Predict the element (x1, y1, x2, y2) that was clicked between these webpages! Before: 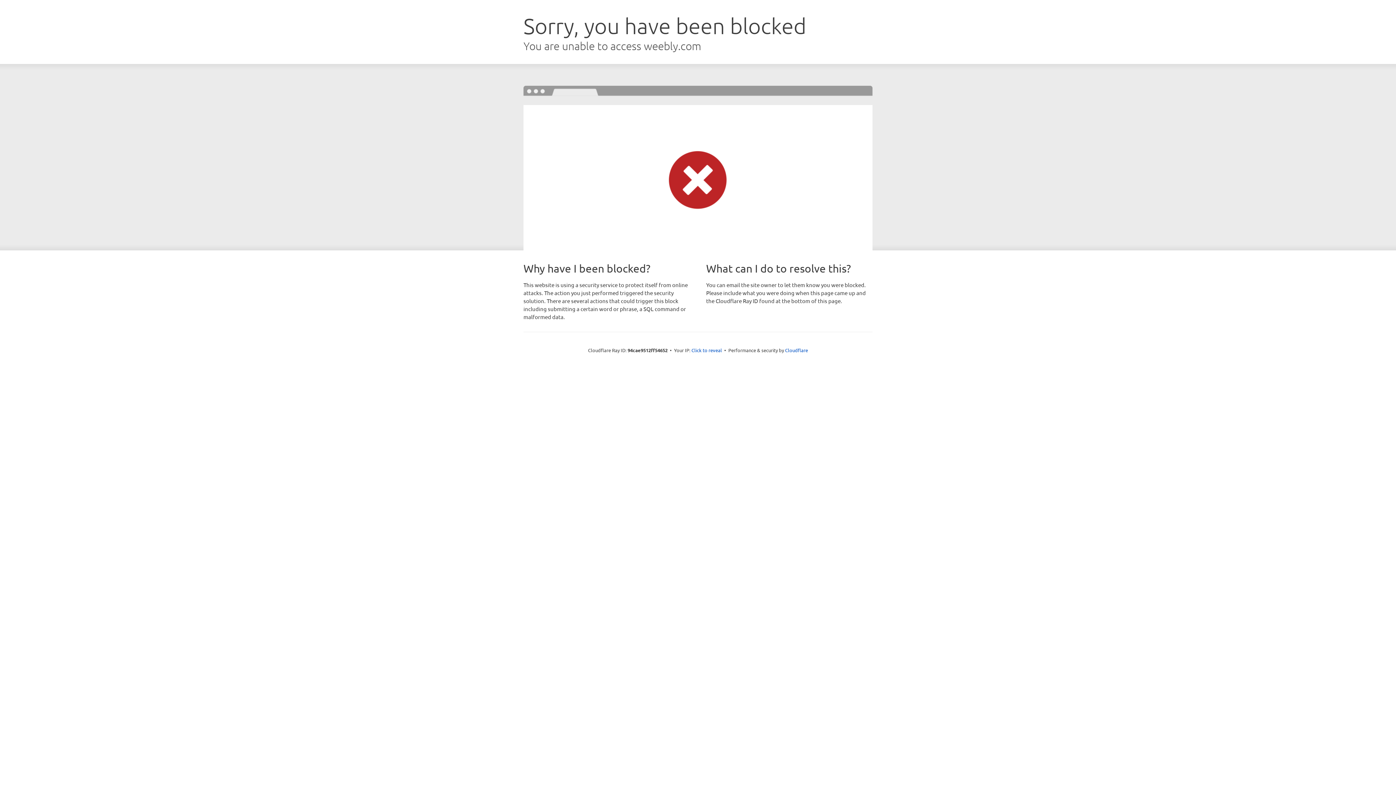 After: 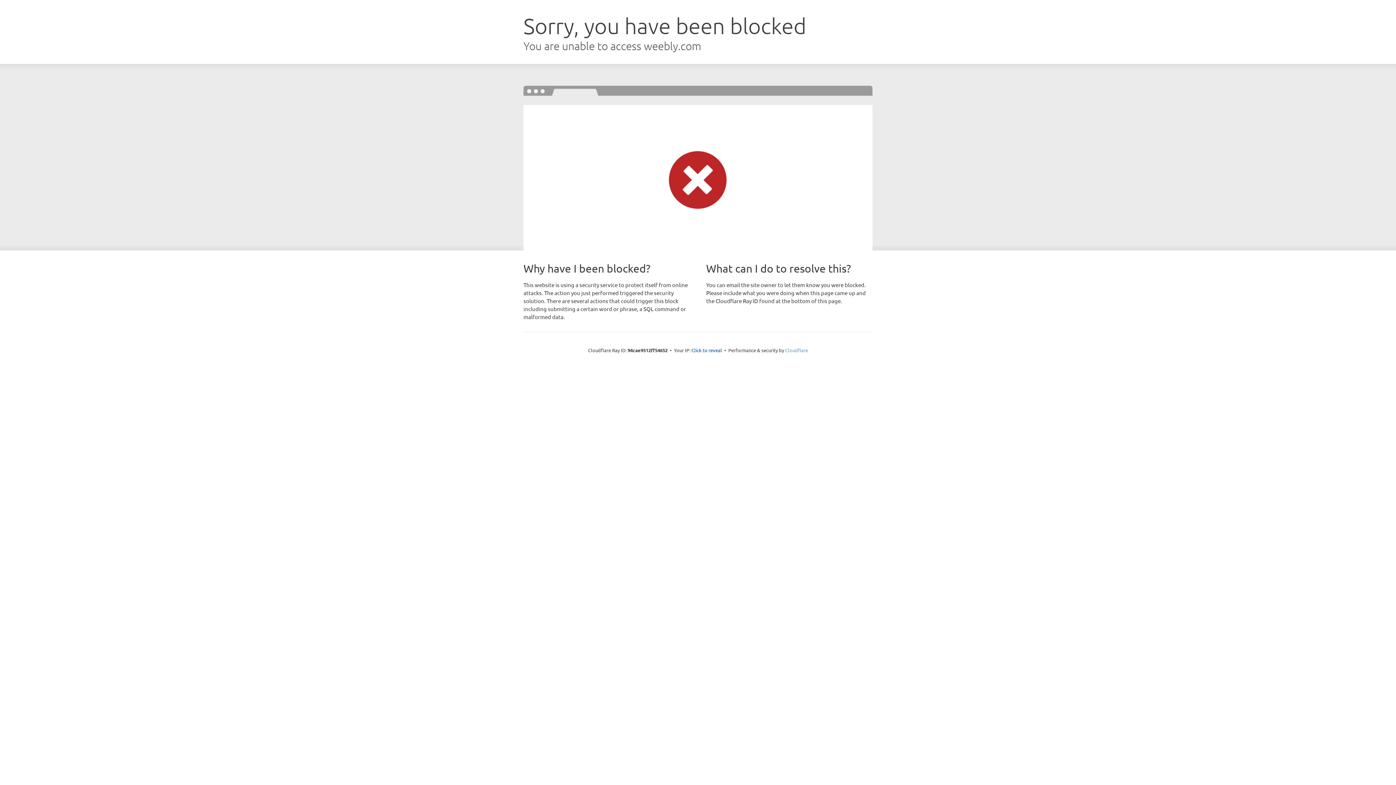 Action: label: Cloudflare bbox: (785, 347, 808, 353)